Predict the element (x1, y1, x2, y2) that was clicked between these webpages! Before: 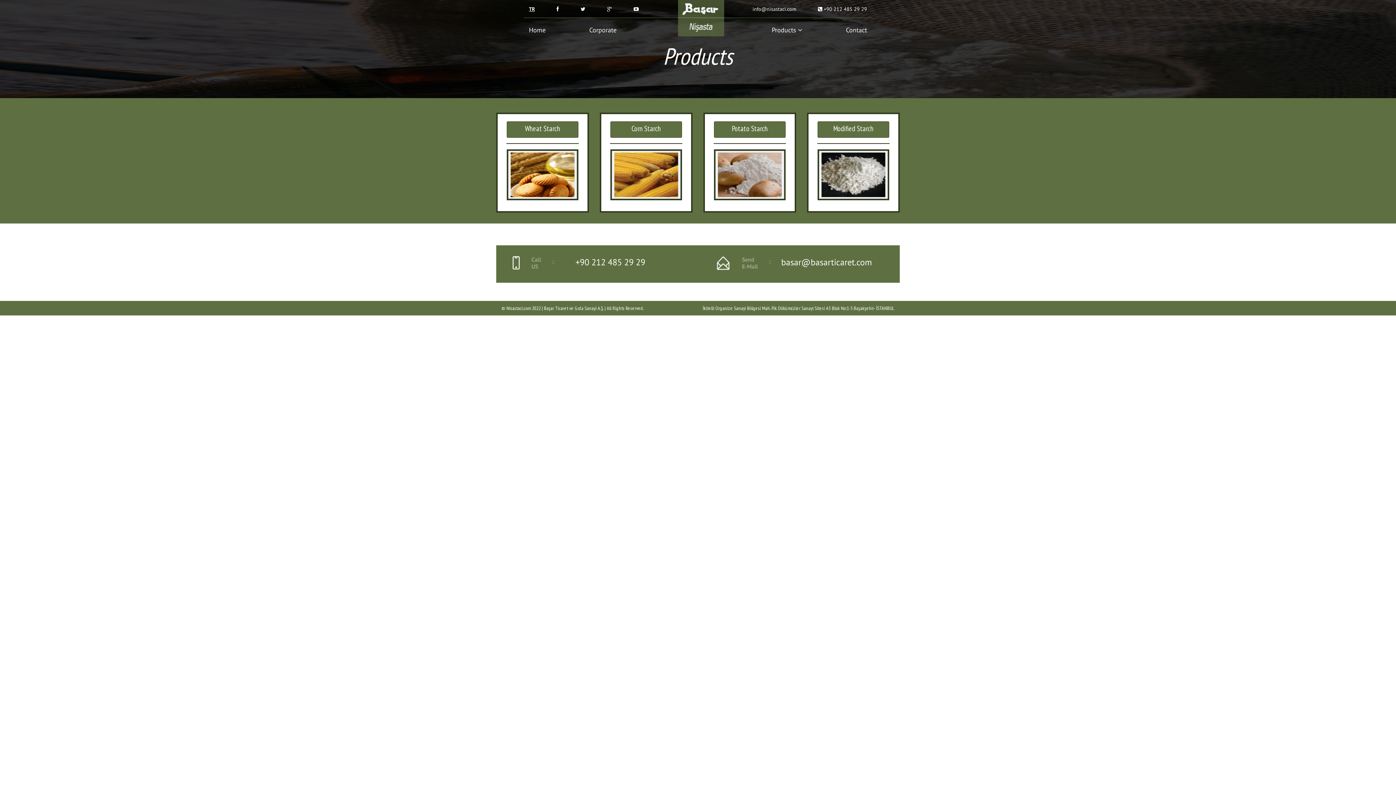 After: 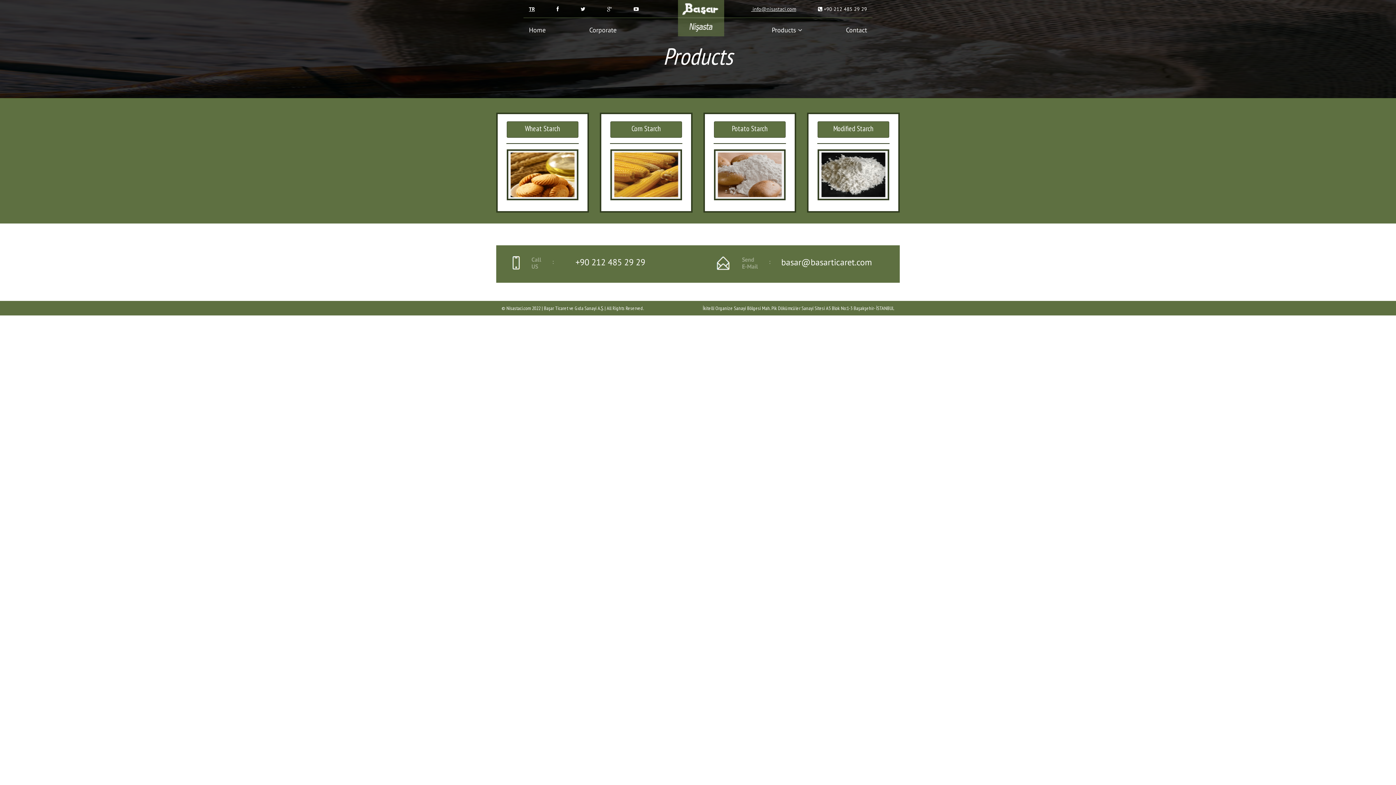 Action: bbox: (751, 5, 796, 12) label:  info@nisastaci.com